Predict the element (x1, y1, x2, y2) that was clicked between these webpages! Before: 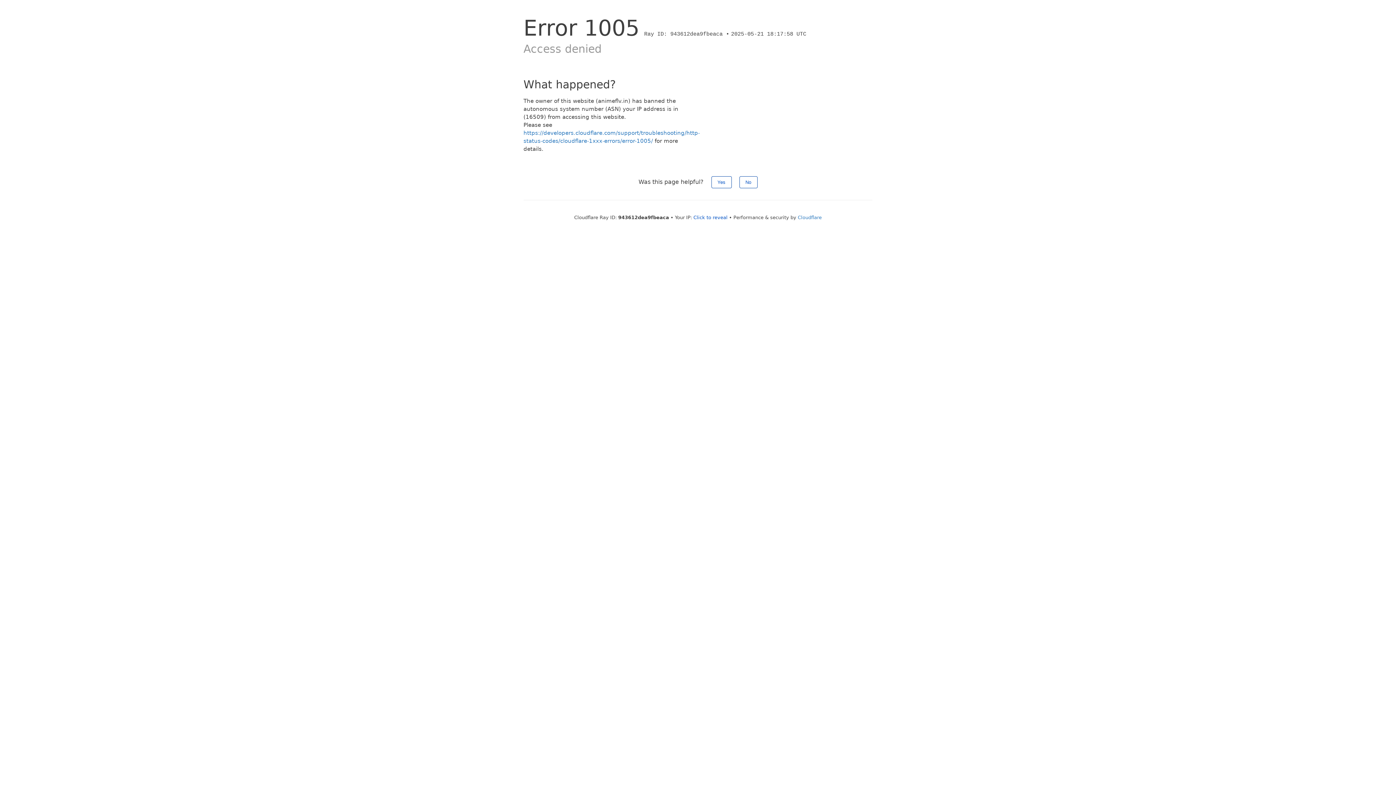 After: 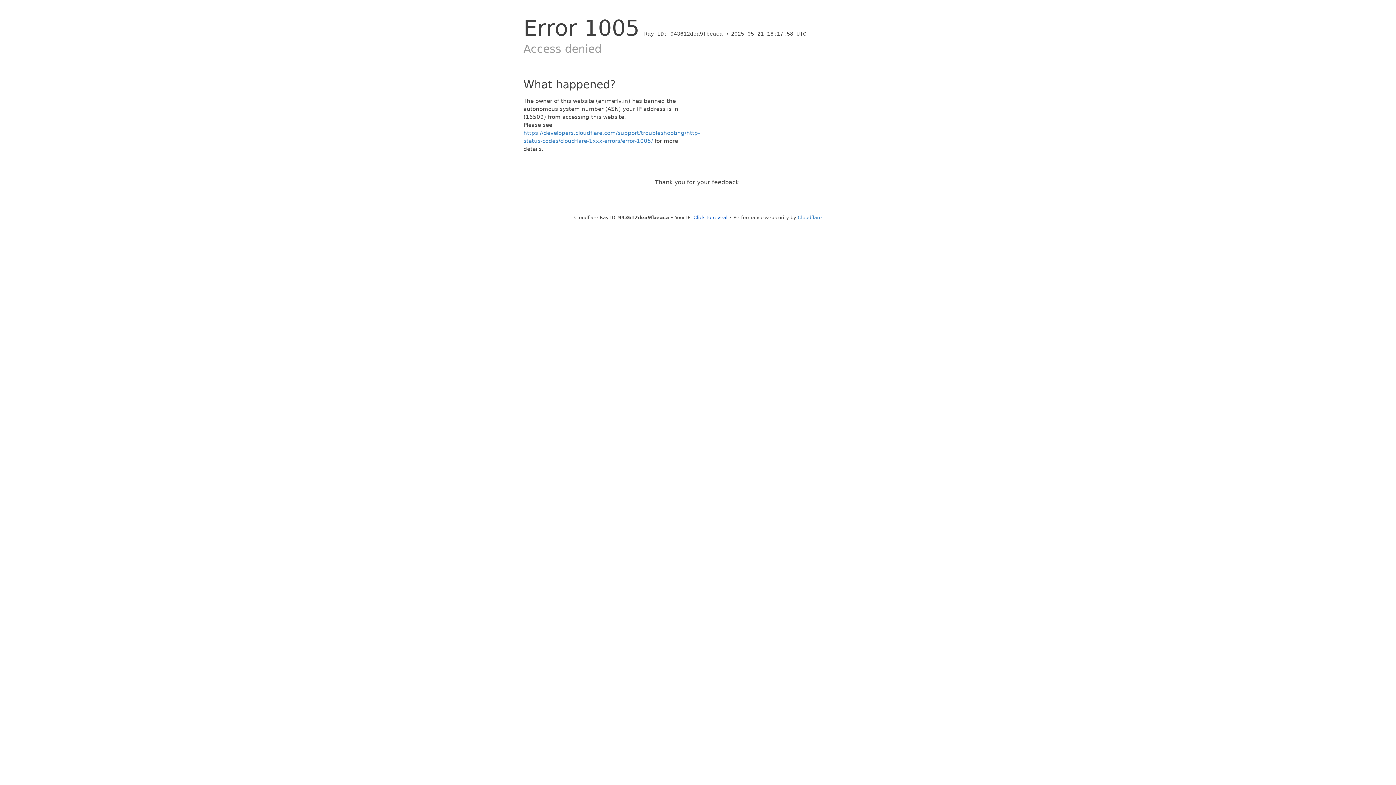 Action: bbox: (711, 176, 731, 188) label: Yes